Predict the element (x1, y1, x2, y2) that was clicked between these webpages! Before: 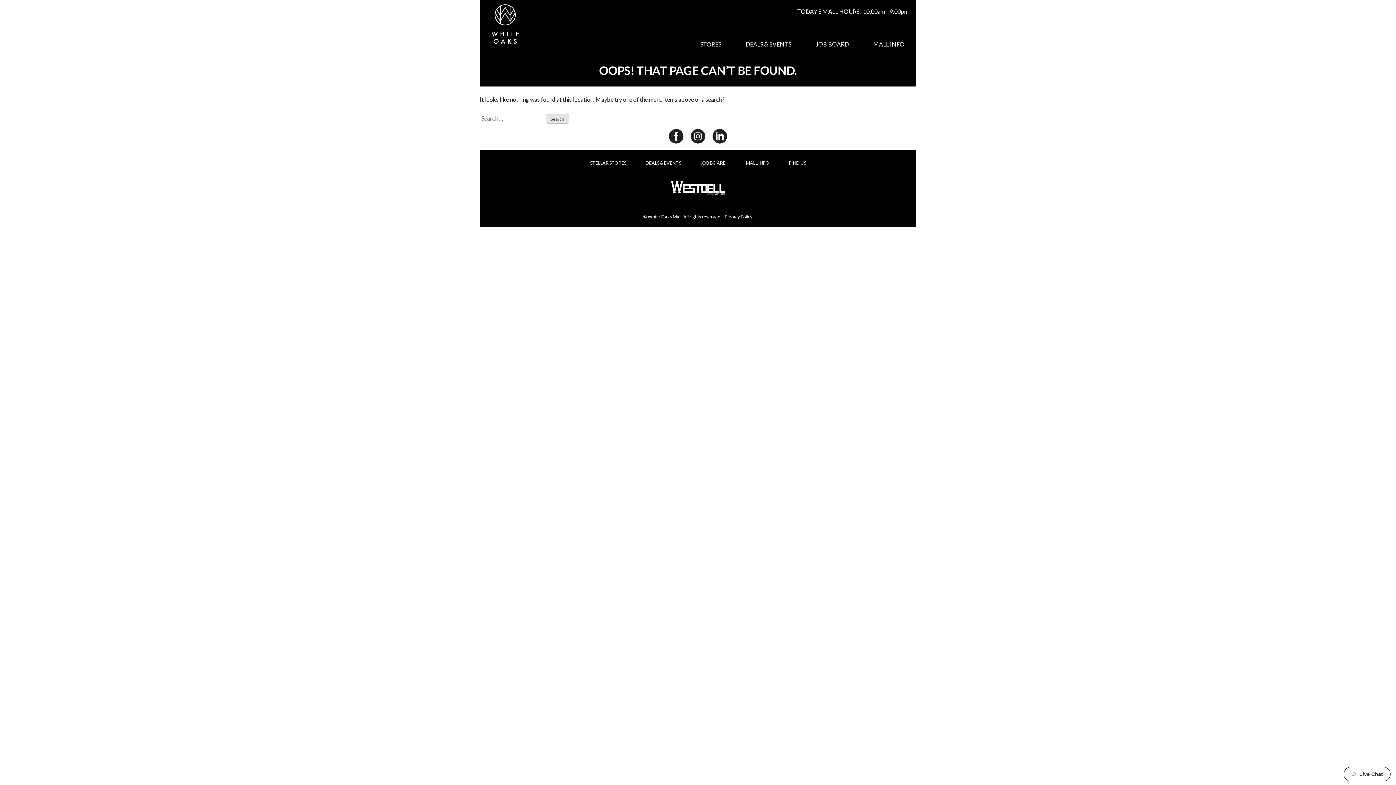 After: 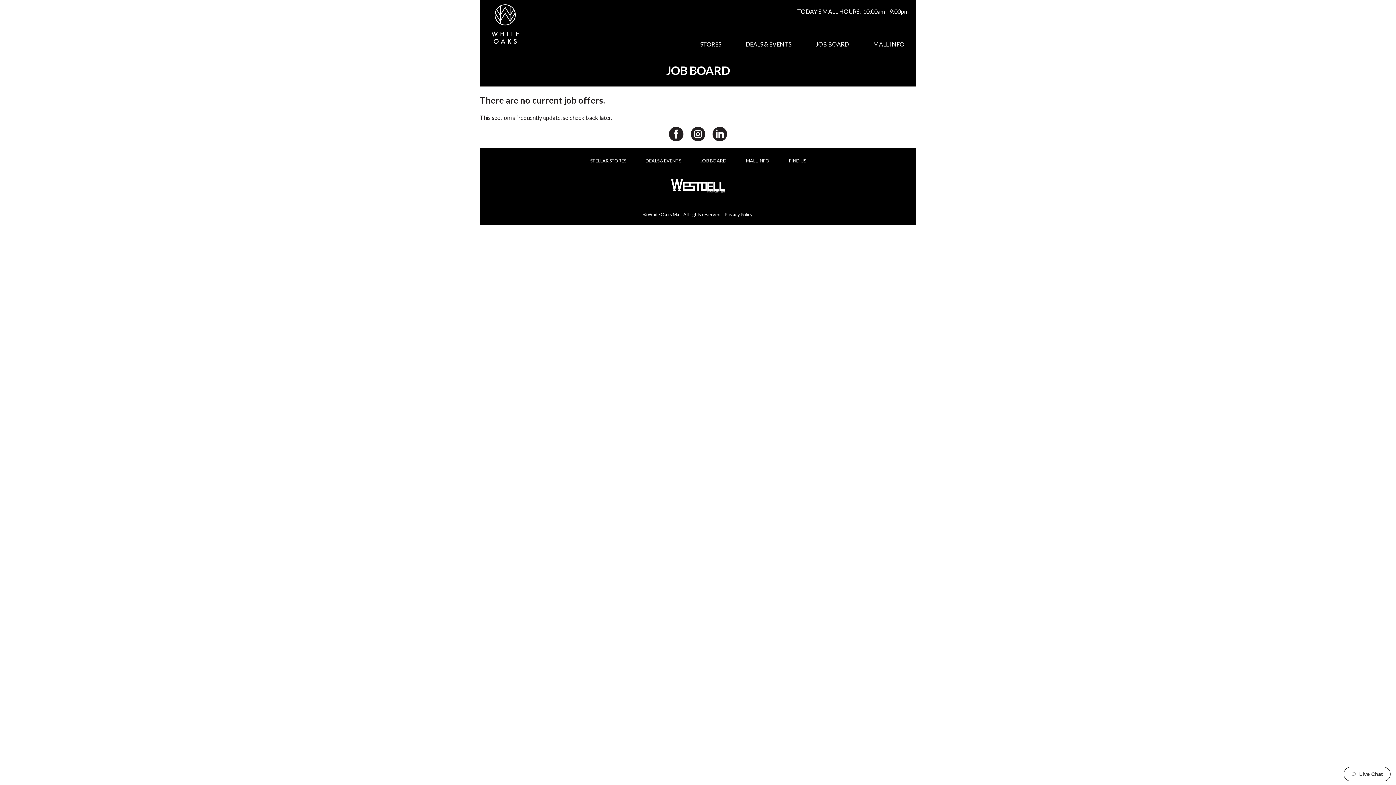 Action: label: JOB BOARD bbox: (700, 160, 726, 165)